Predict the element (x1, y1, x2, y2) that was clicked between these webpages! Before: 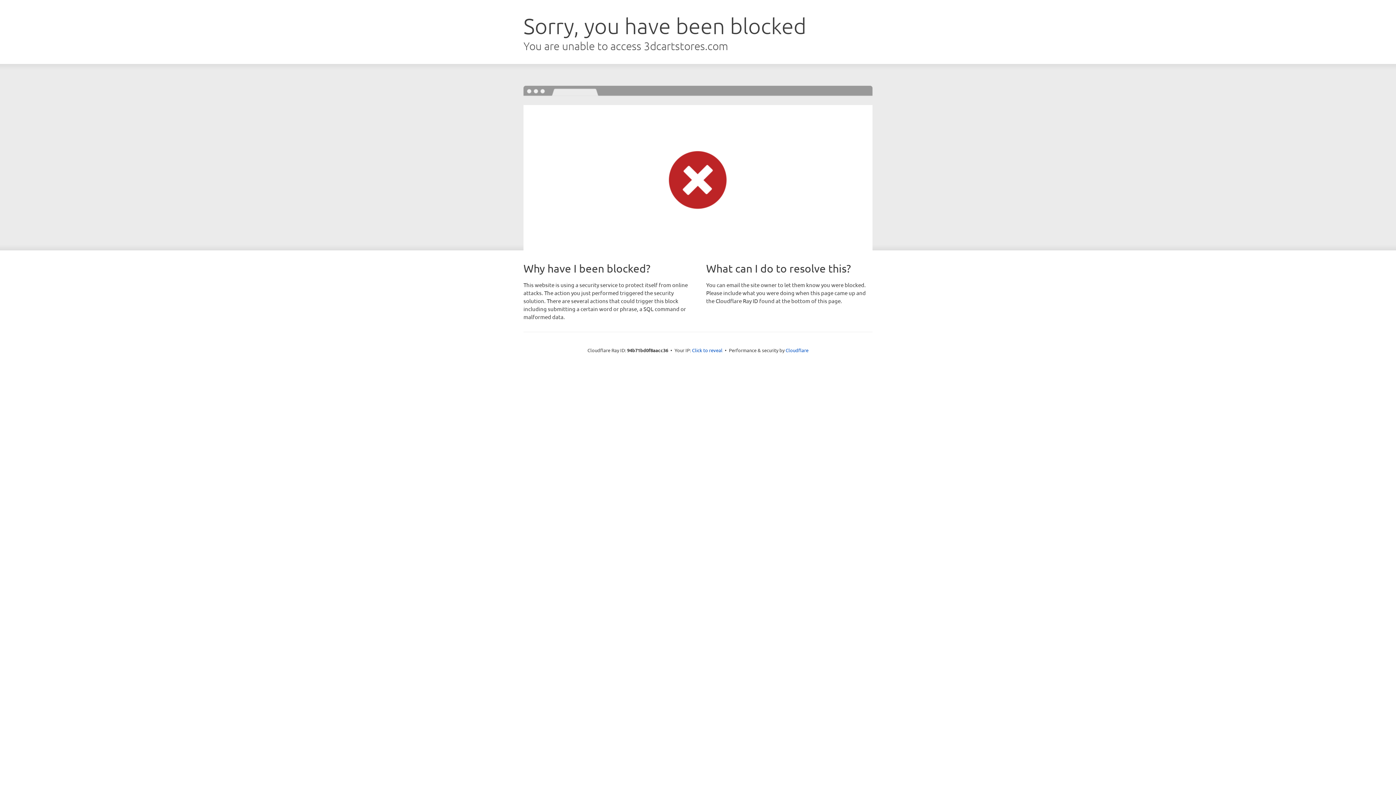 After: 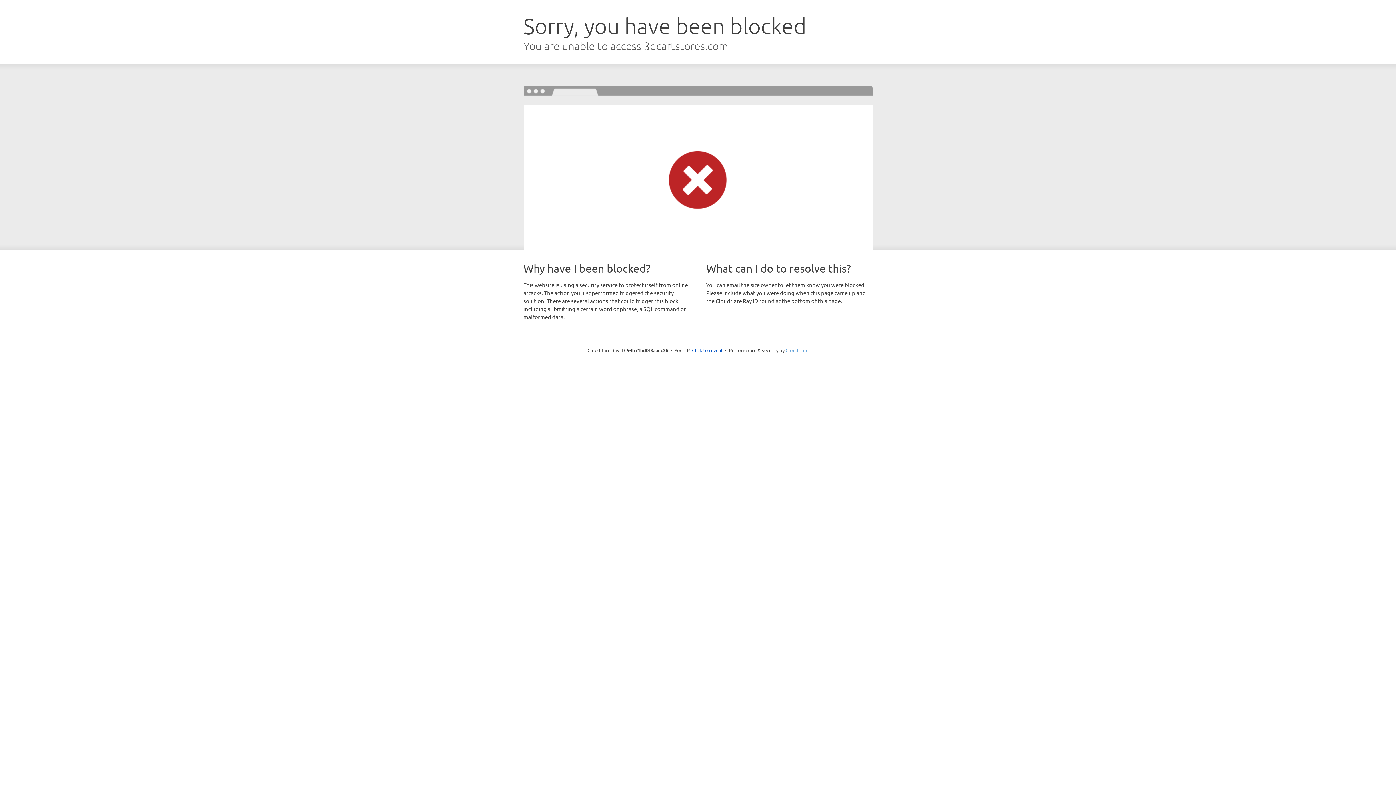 Action: label: Cloudflare bbox: (785, 347, 808, 353)